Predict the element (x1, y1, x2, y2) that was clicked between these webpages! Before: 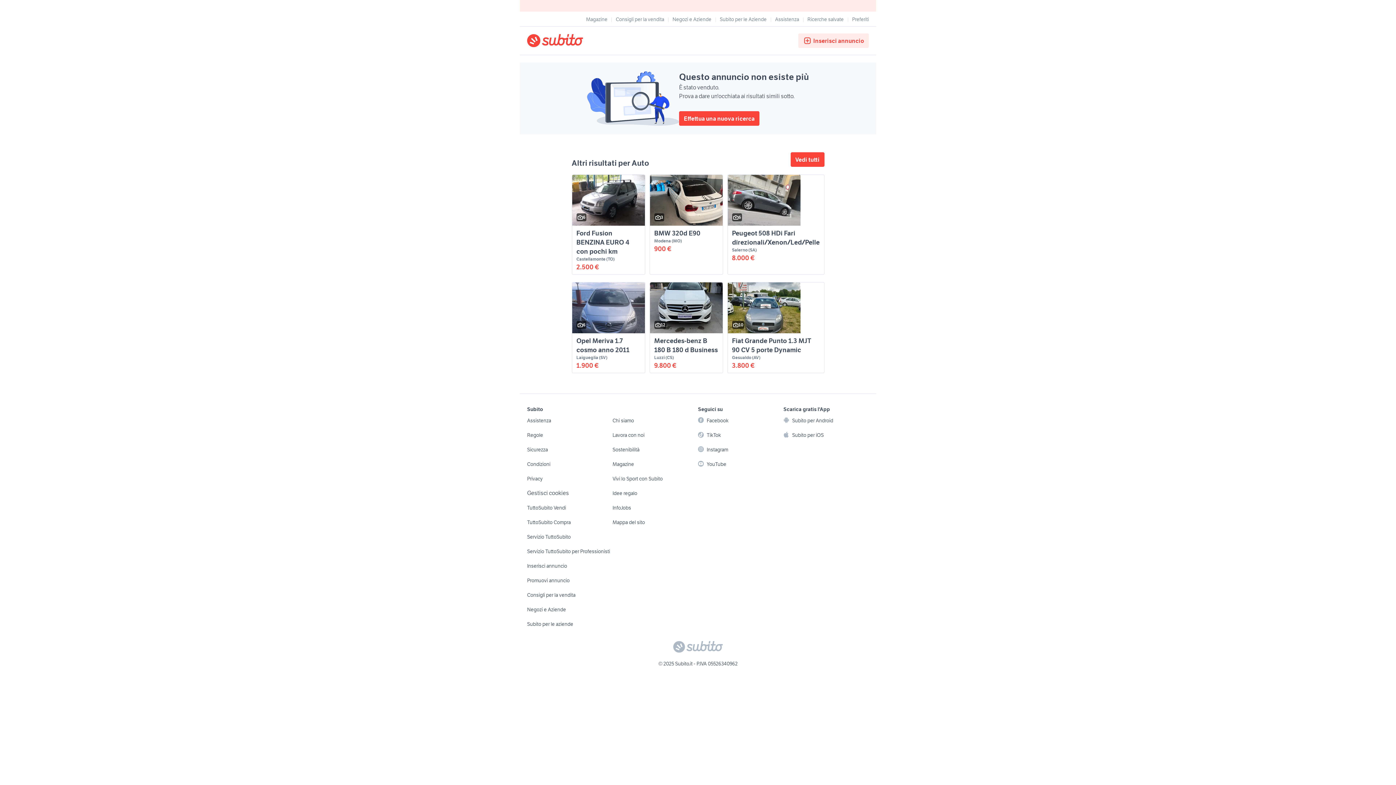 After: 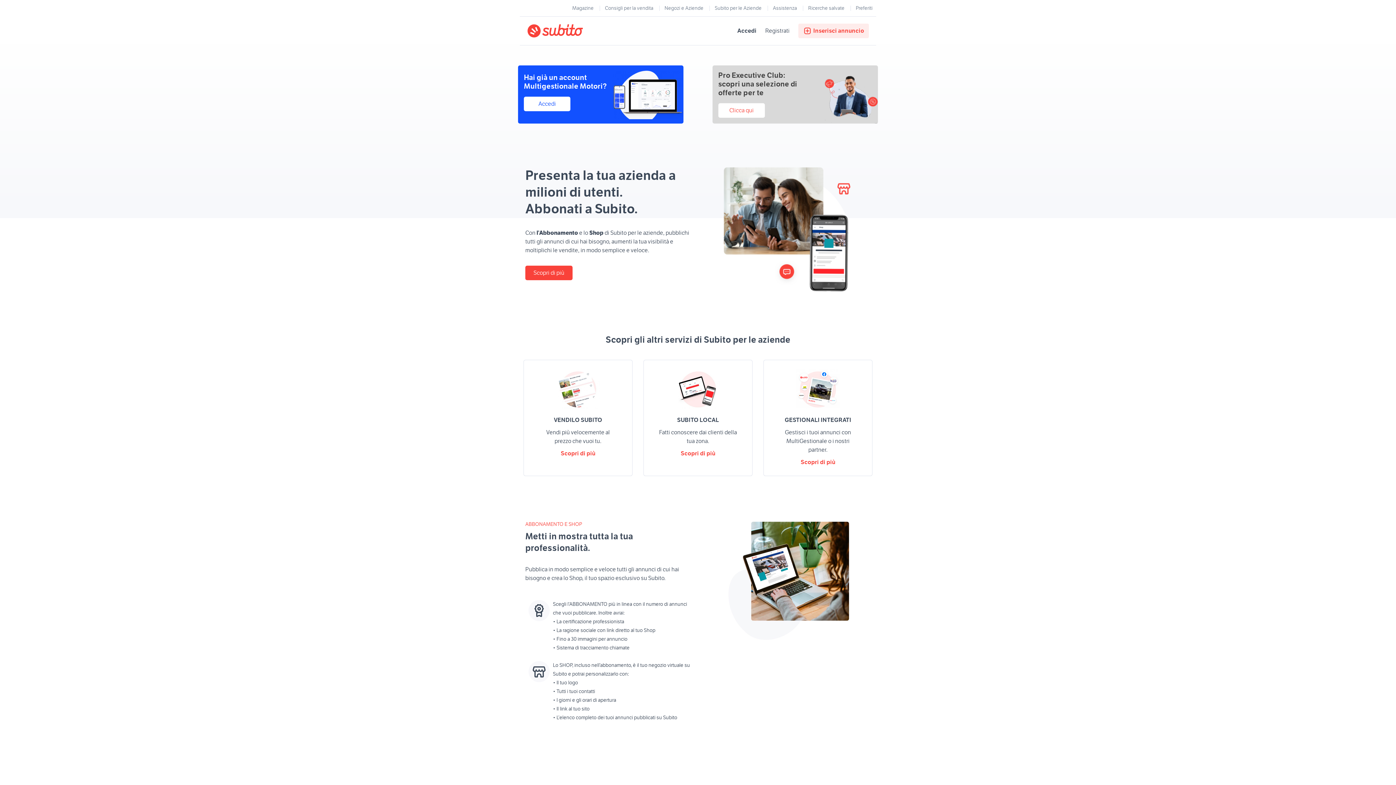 Action: label: Subito per le Aziende bbox: (720, 15, 766, 22)